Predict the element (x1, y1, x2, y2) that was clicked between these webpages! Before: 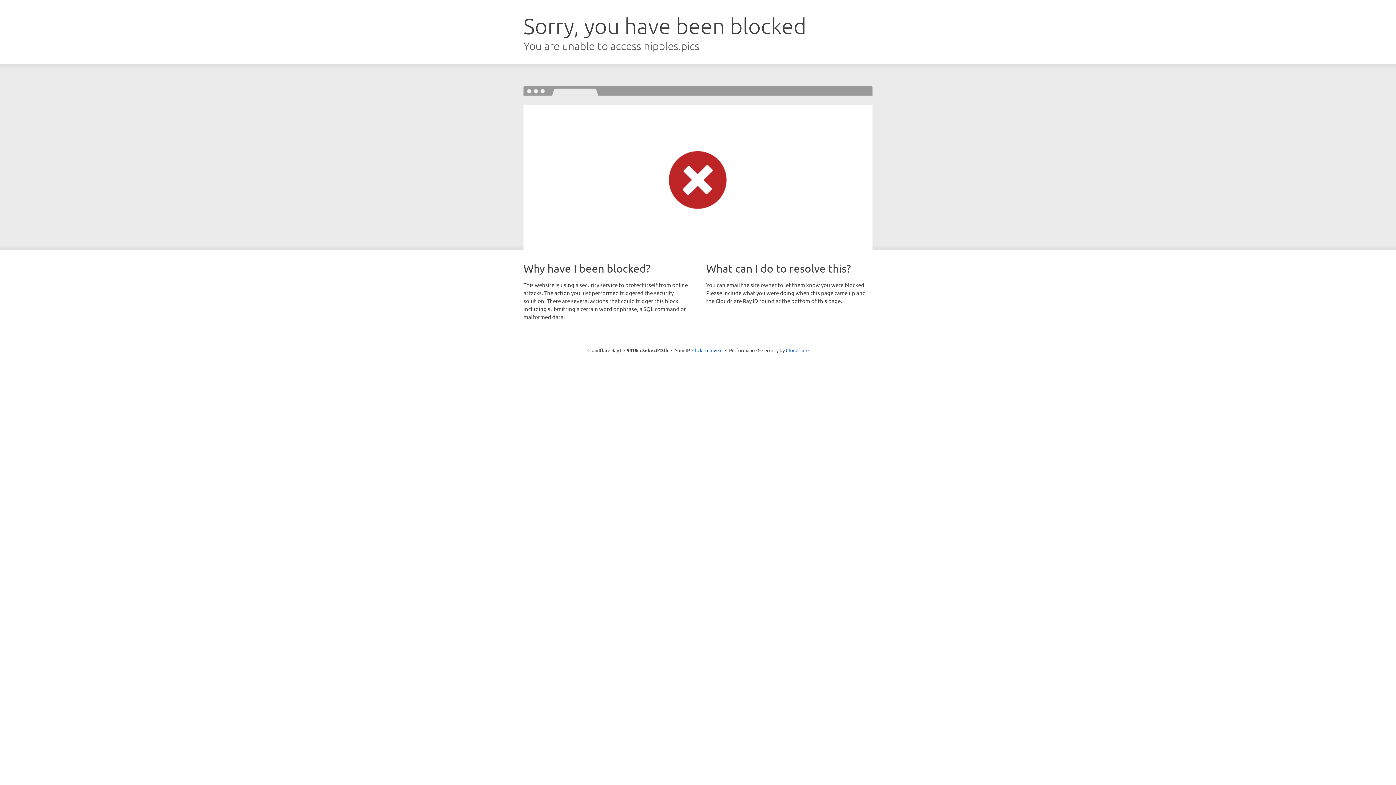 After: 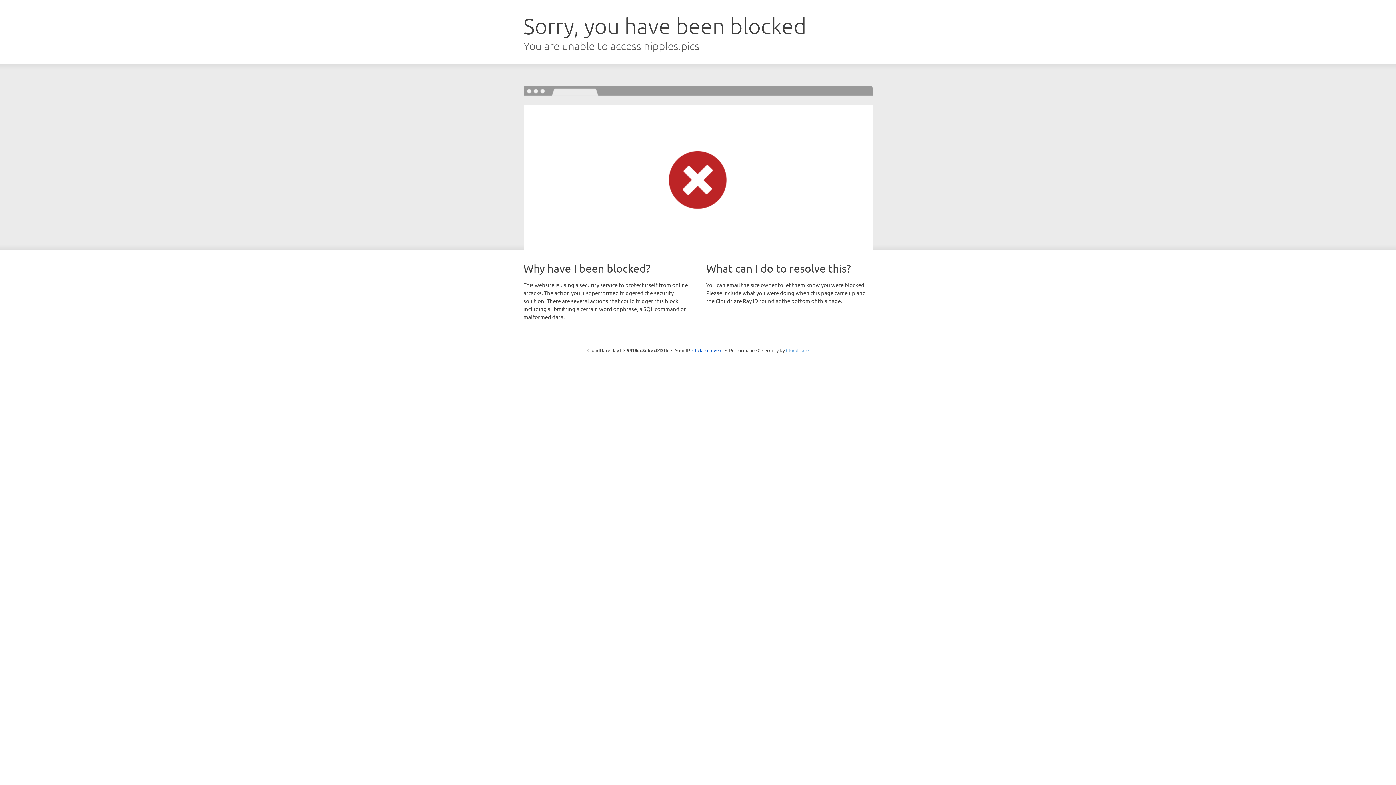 Action: bbox: (786, 347, 808, 353) label: Cloudflare